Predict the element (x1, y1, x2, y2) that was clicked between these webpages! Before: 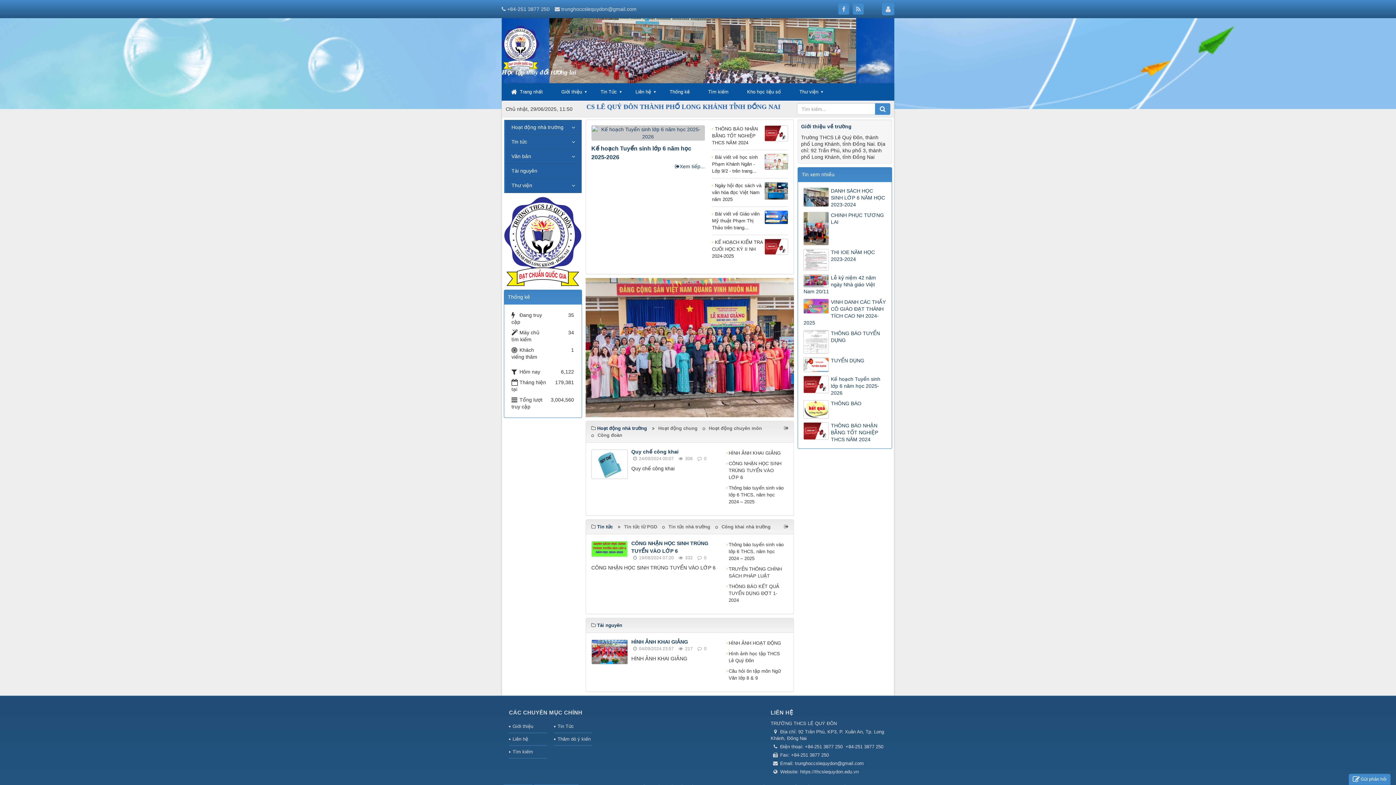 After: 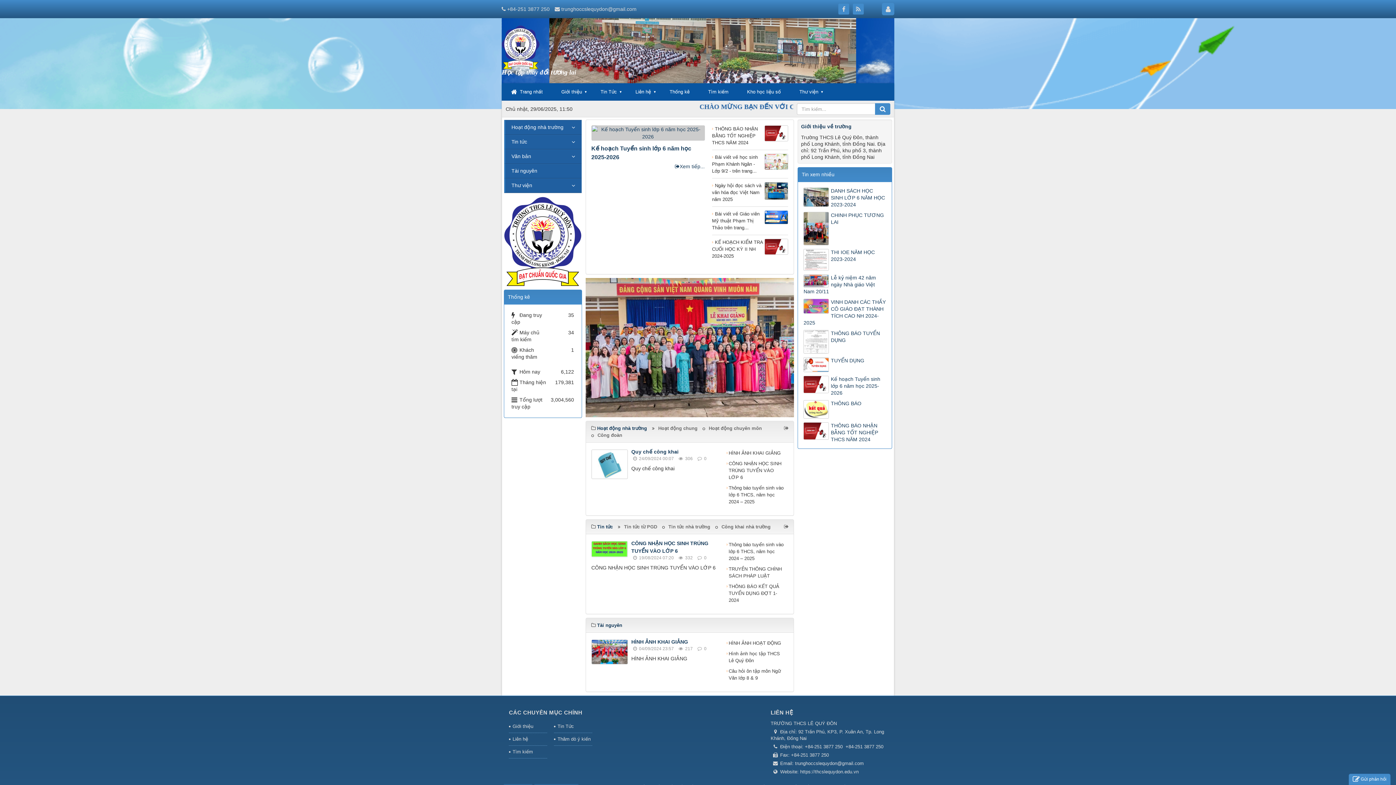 Action: bbox: (805, 744, 842, 749) label: +84-251 3877 250